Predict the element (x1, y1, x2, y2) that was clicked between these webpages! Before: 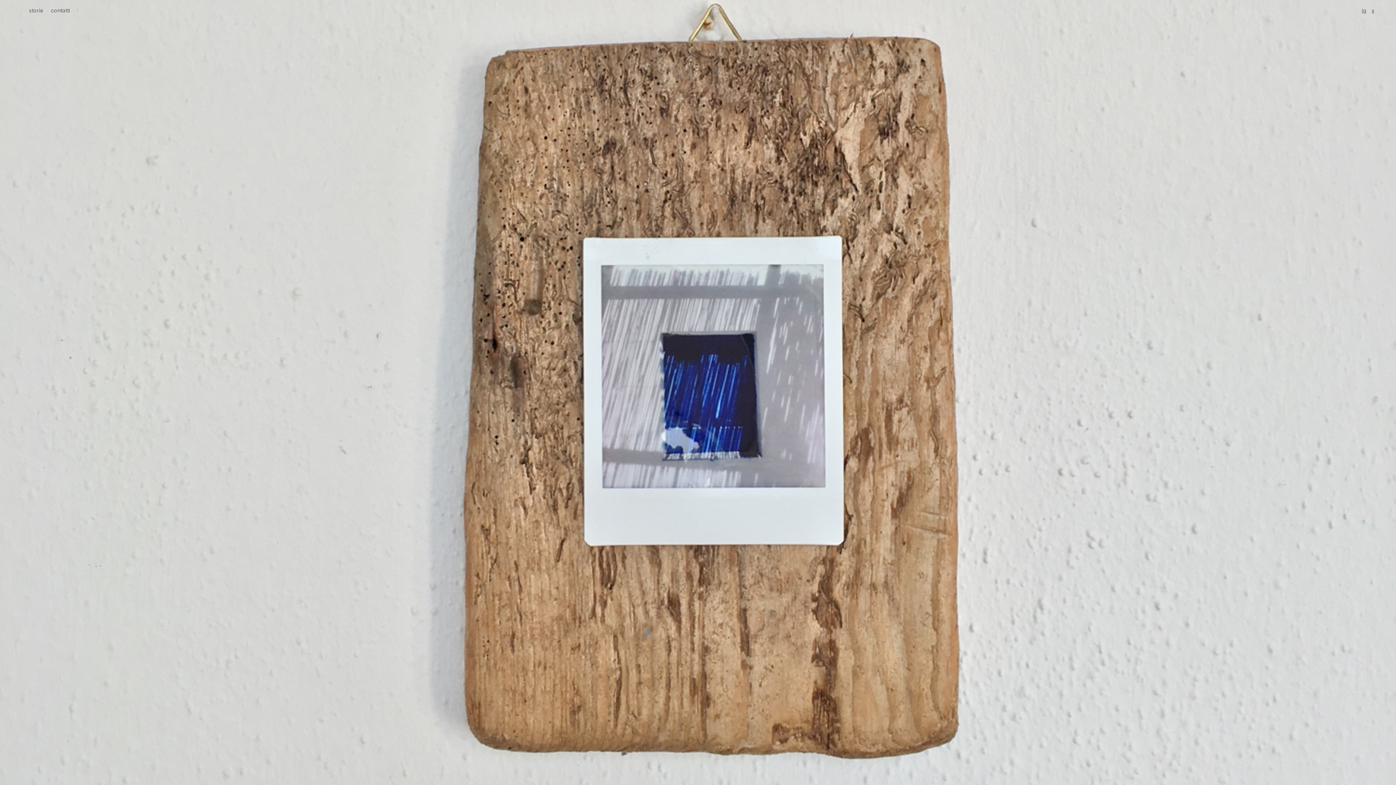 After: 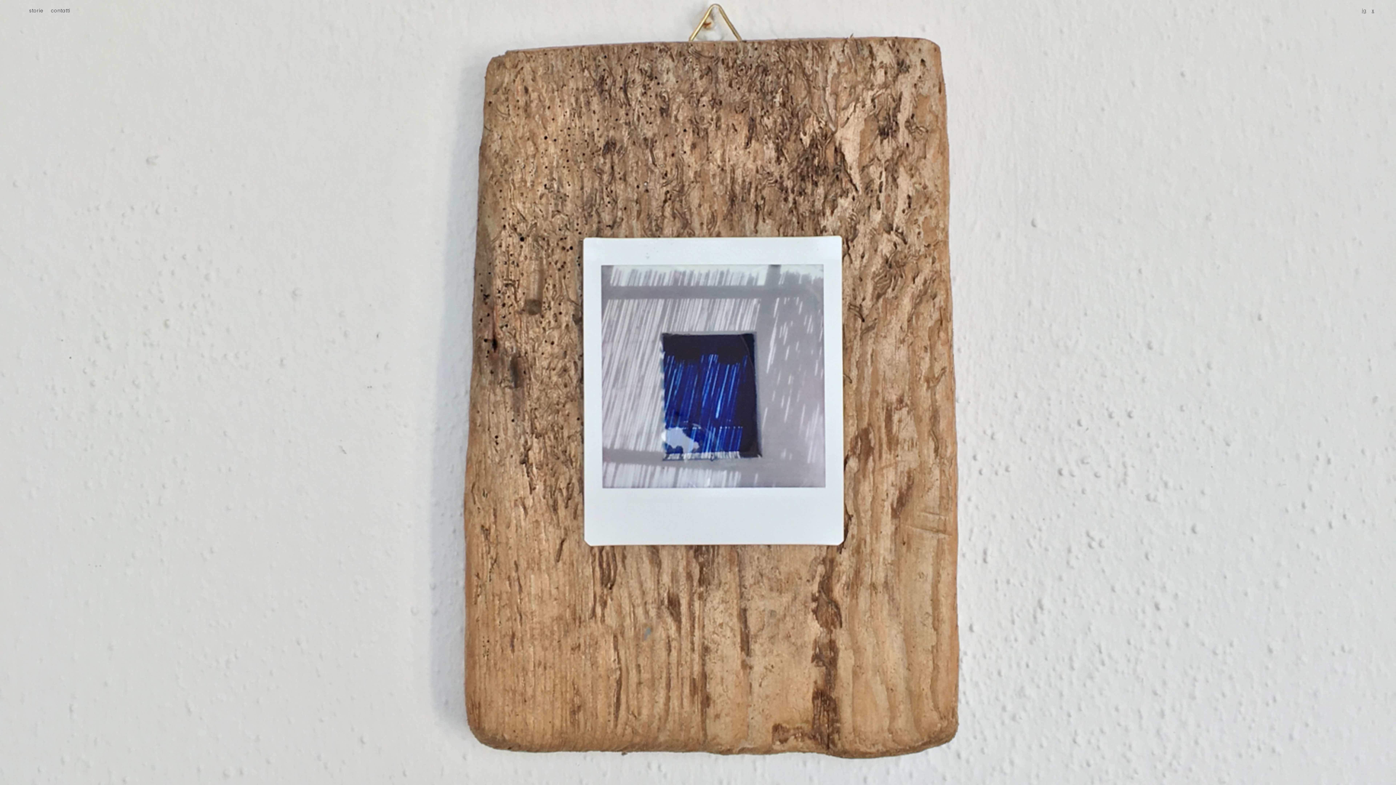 Action: label: ig bbox: (1362, 7, 1366, 14)